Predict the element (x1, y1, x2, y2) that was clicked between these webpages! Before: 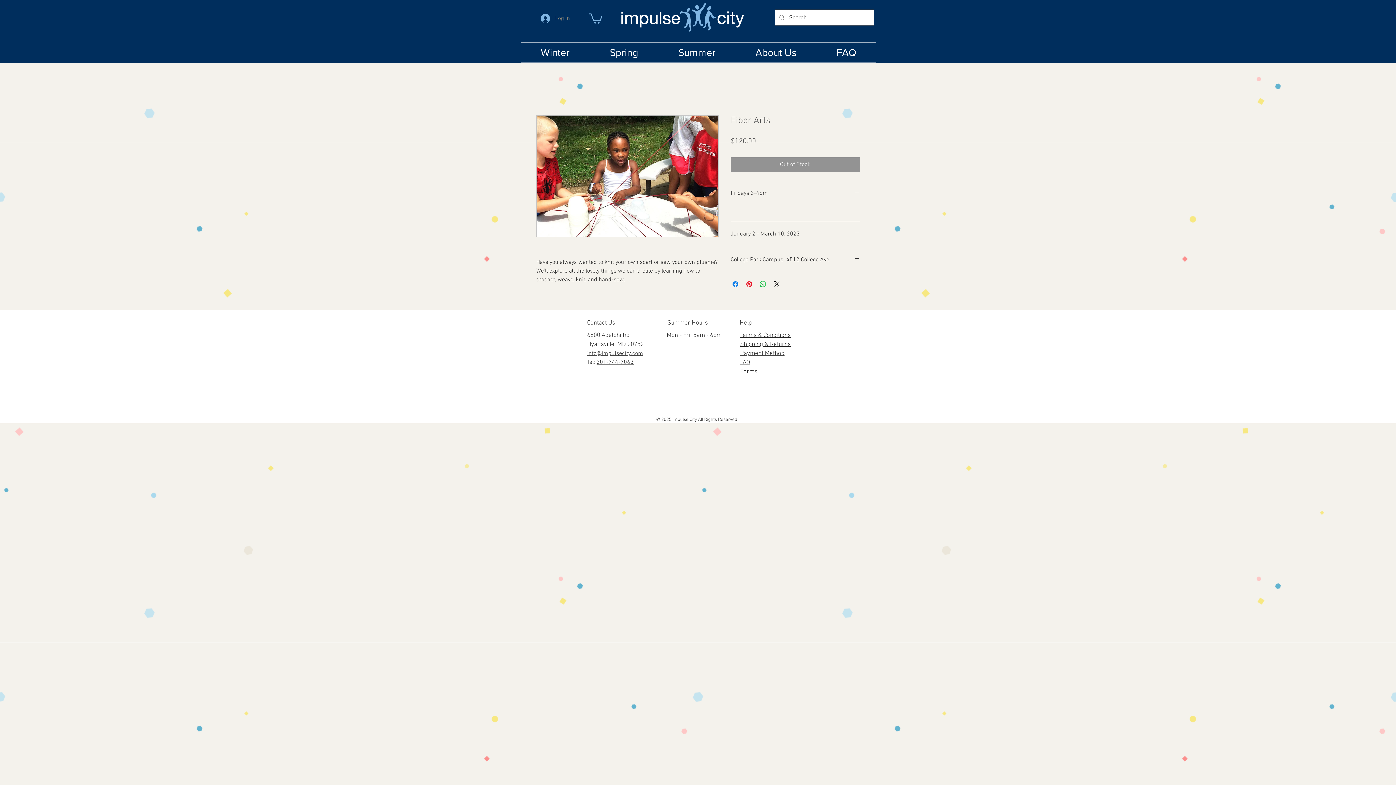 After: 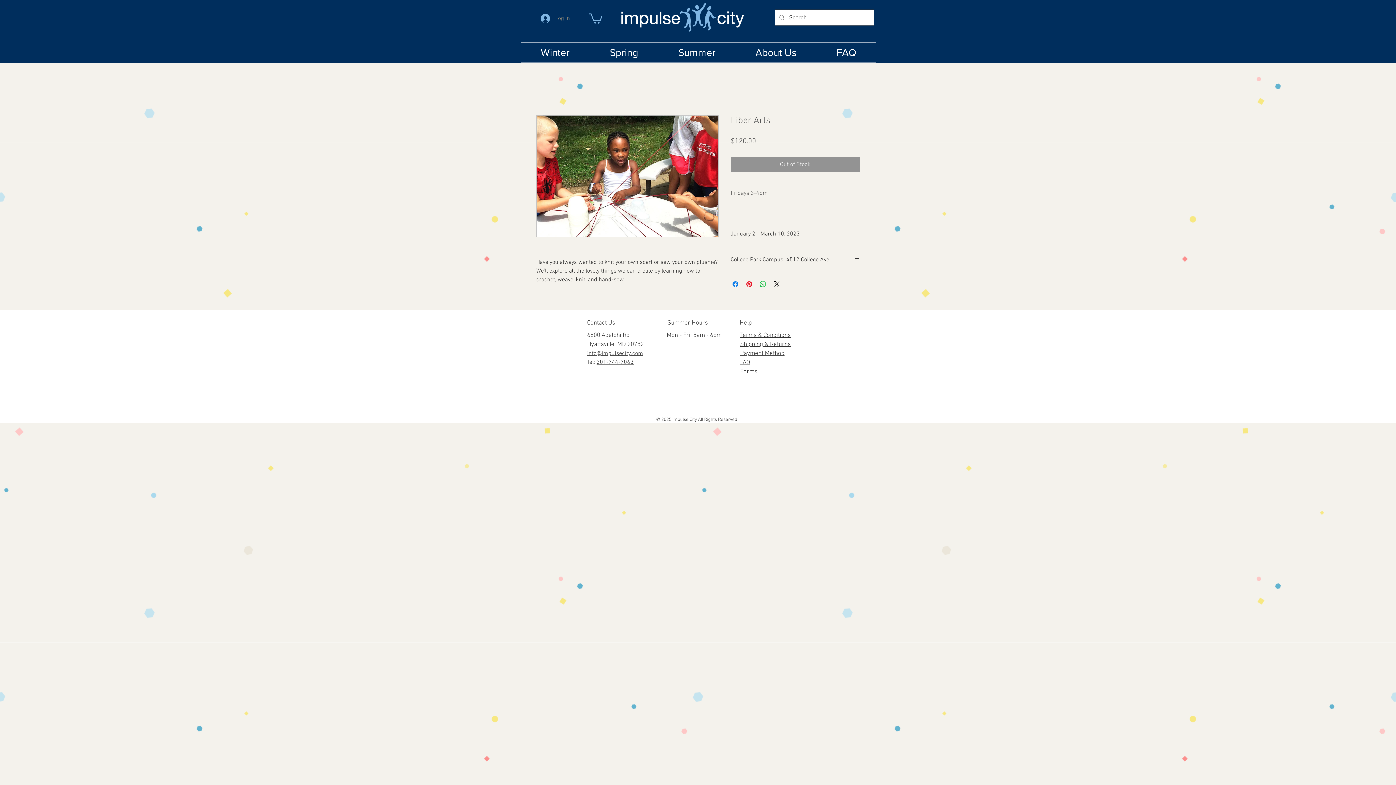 Action: bbox: (730, 189, 860, 197) label: Fridays 3-4pm